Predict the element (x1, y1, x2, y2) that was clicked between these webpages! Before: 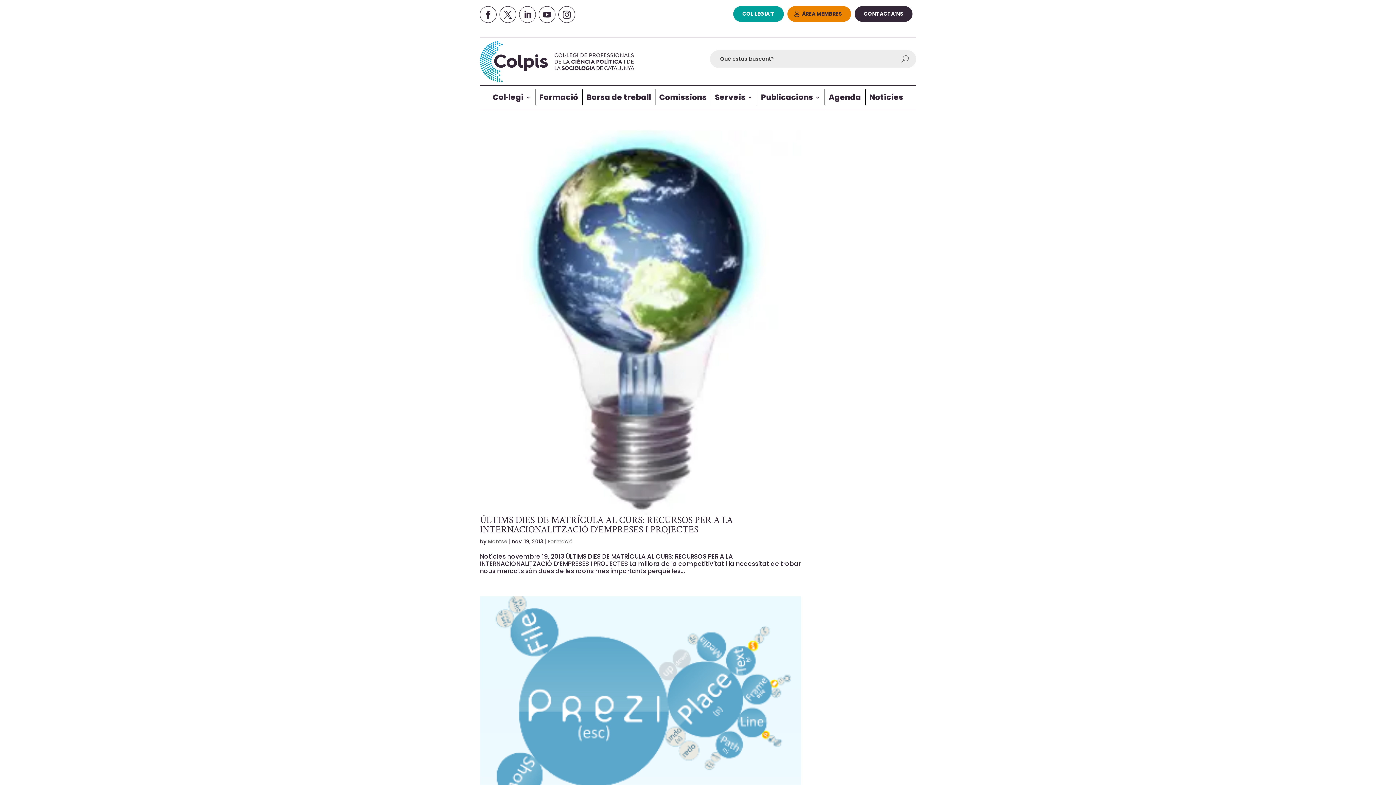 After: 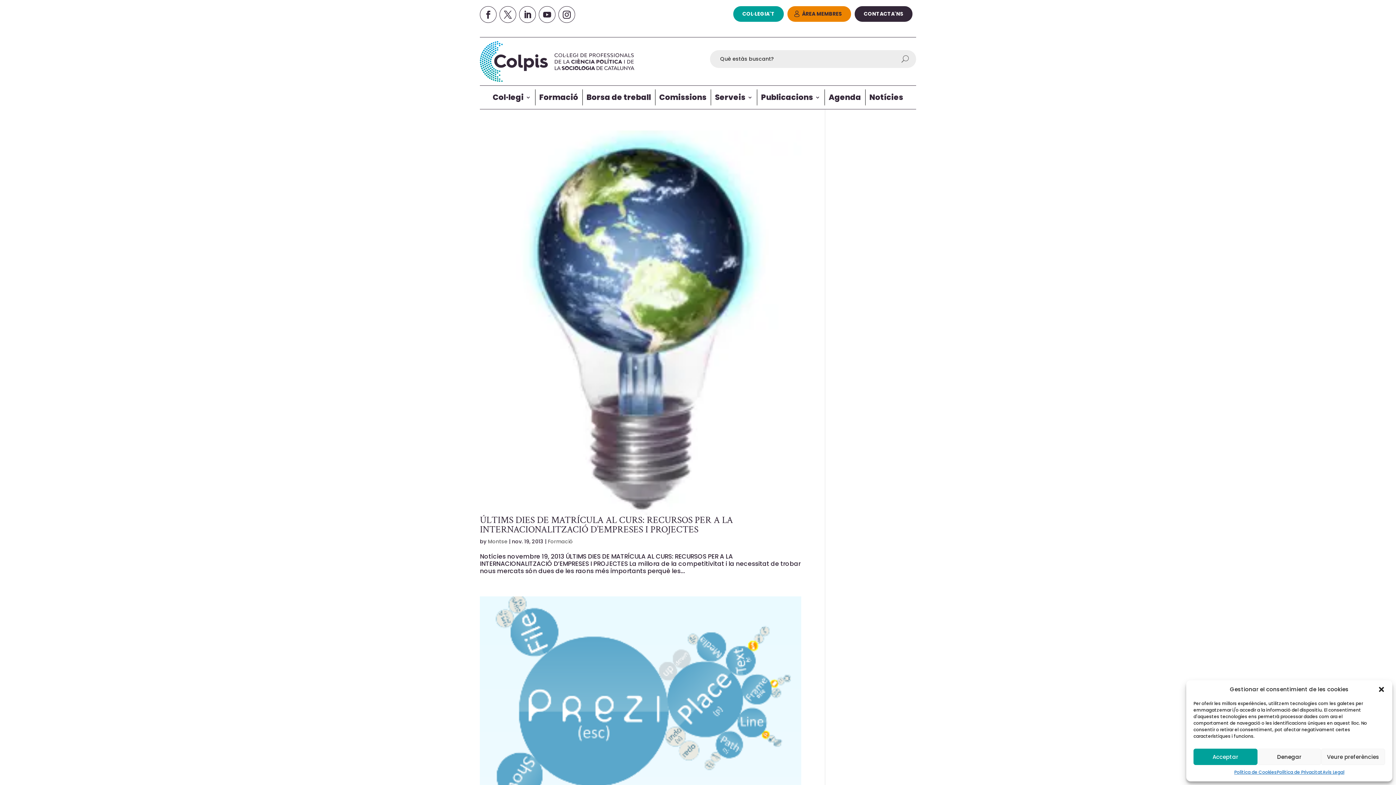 Action: bbox: (538, 6, 555, 22)